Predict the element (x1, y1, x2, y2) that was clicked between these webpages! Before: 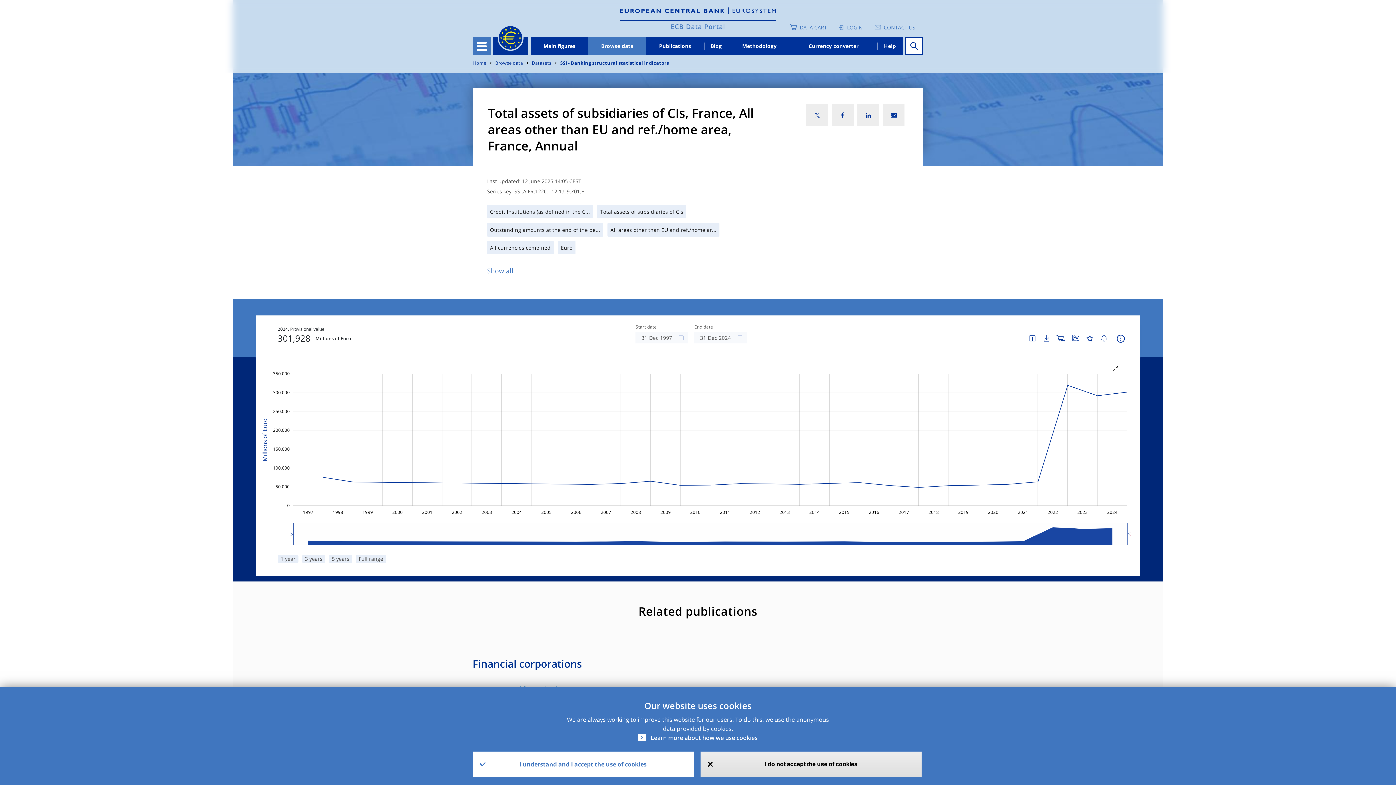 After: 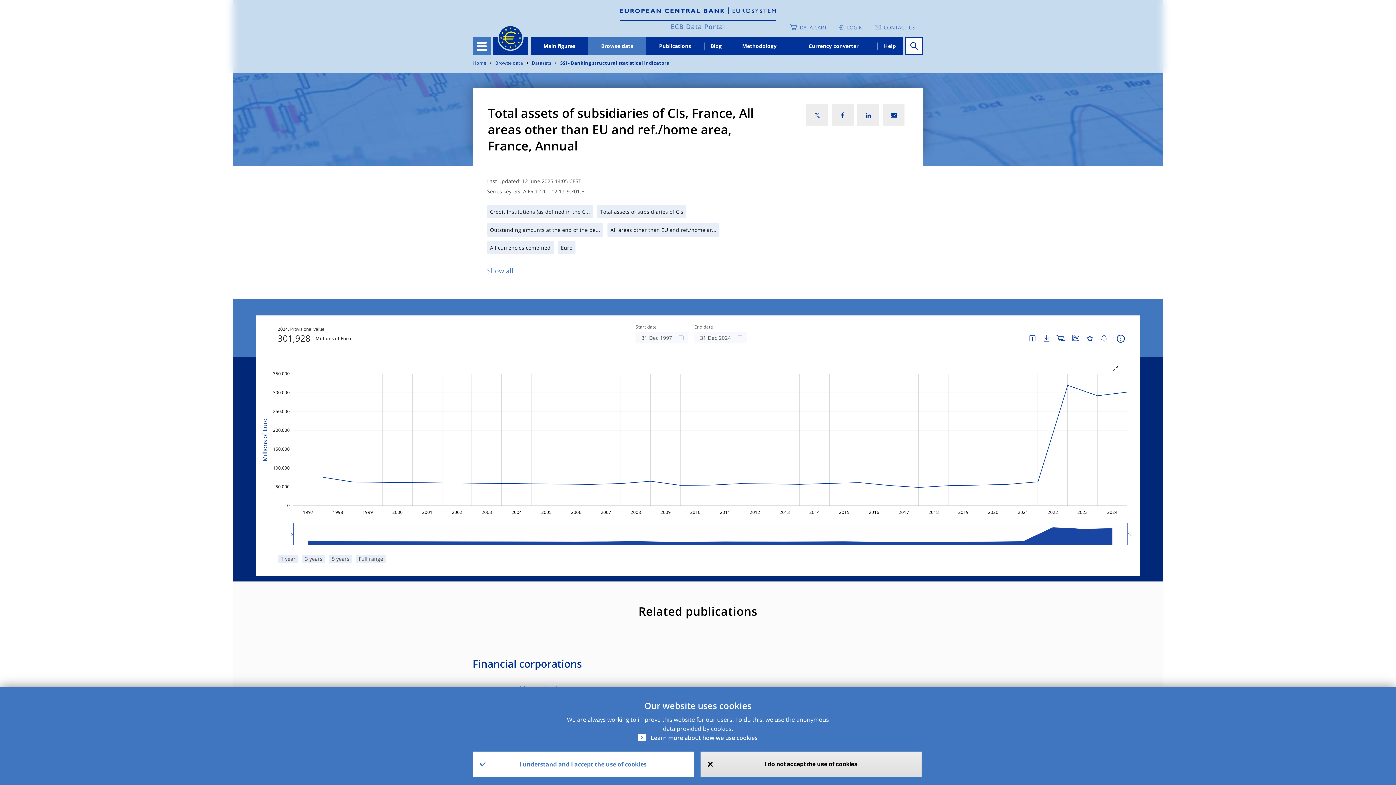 Action: bbox: (882, 111, 904, 119)